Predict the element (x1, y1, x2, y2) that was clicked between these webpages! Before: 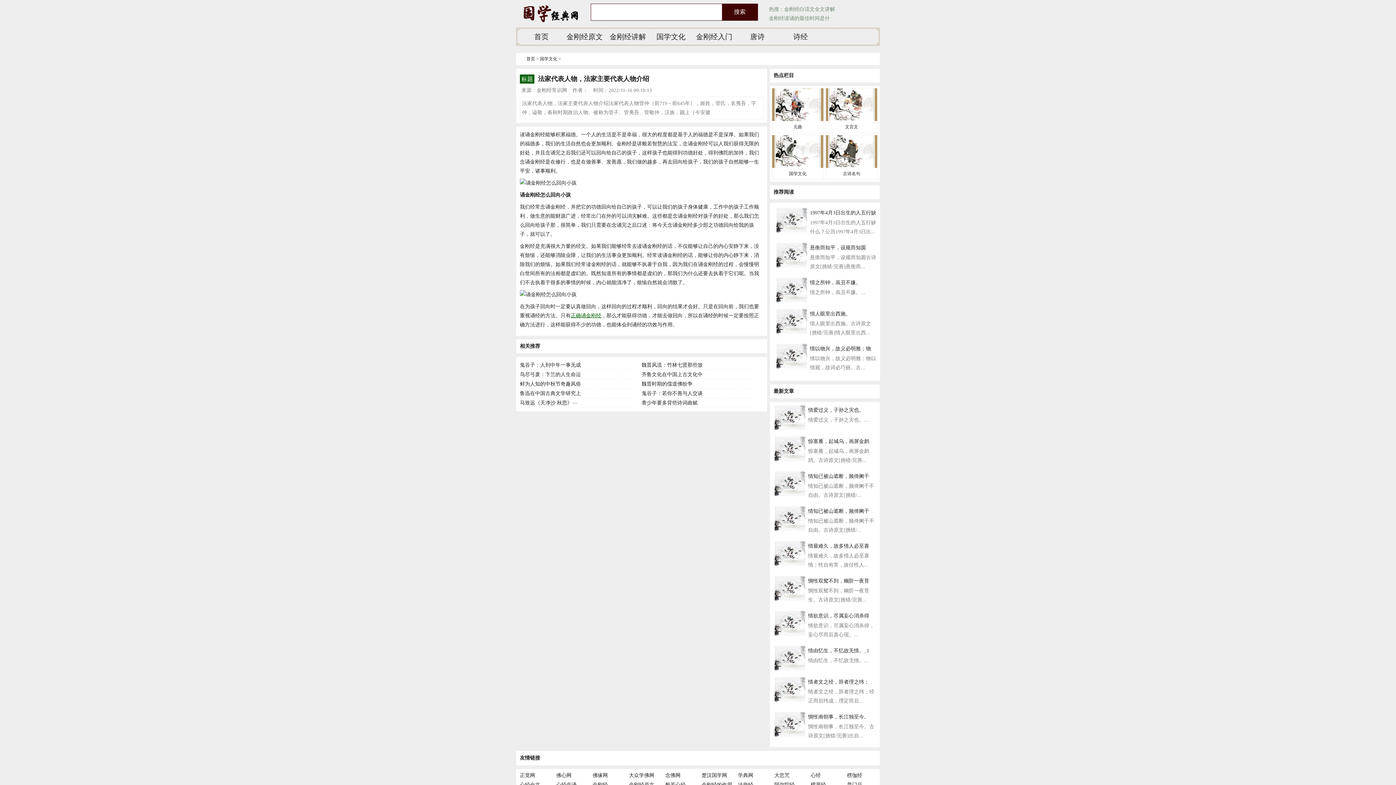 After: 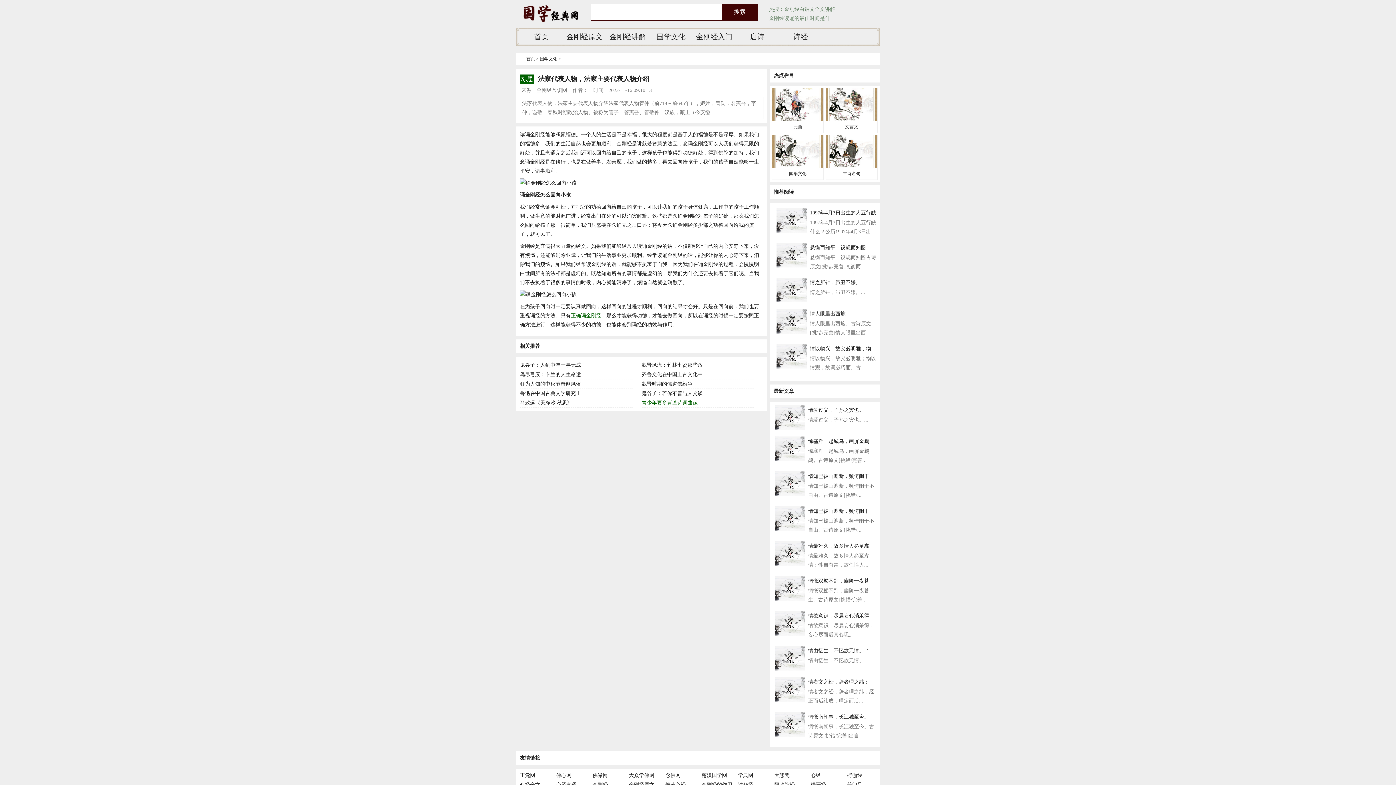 Action: bbox: (641, 400, 697, 405) label: 青少年要多背些诗词曲赋